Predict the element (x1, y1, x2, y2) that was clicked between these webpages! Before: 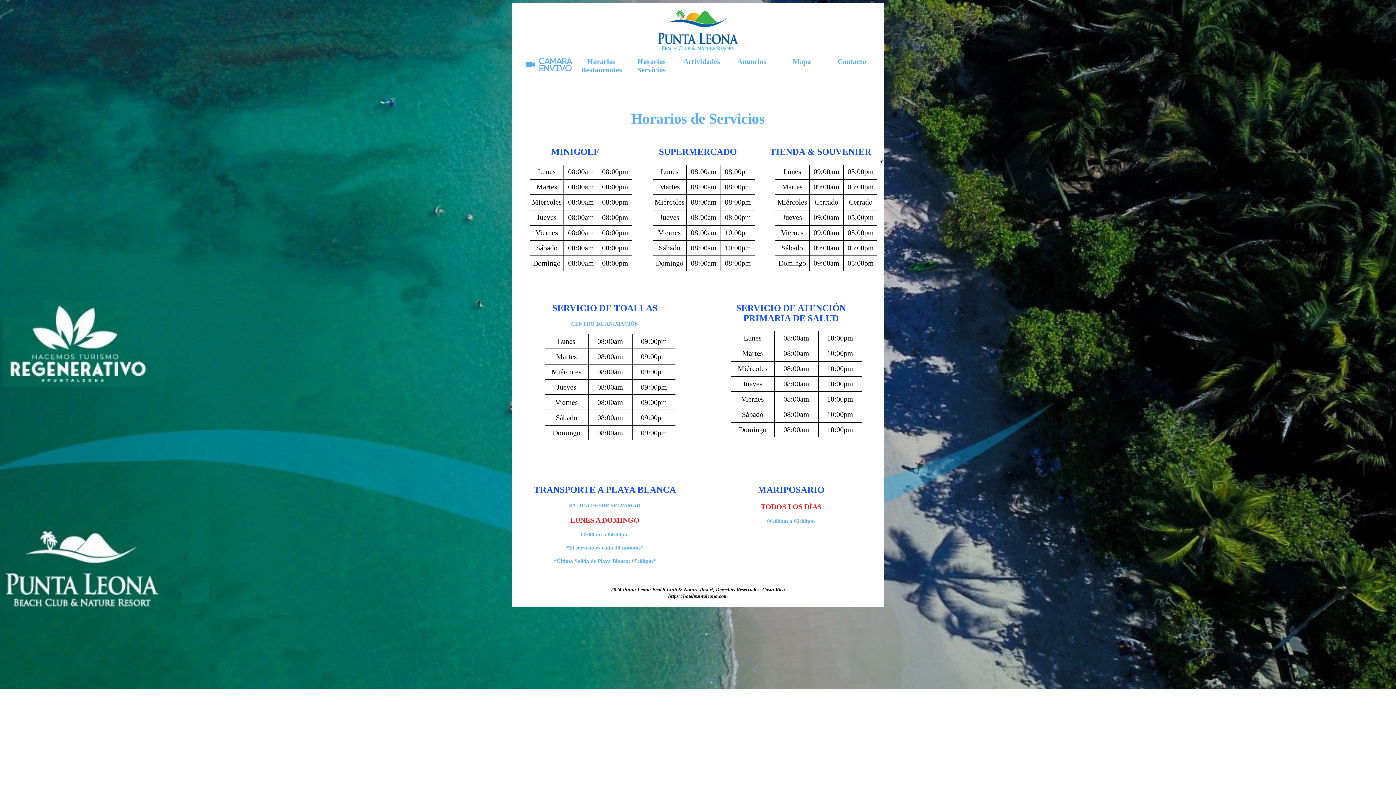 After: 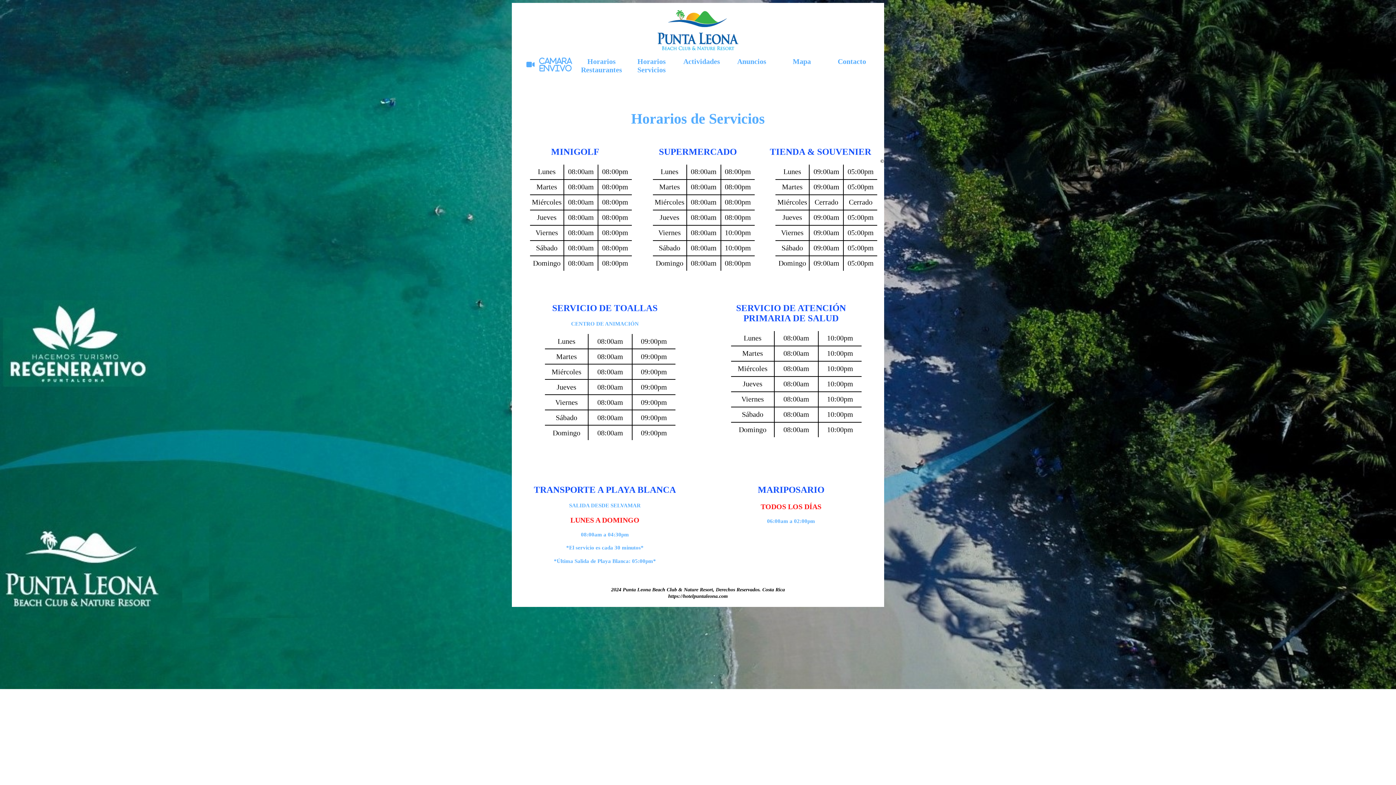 Action: label: Domingo bbox: (731, 422, 775, 437)